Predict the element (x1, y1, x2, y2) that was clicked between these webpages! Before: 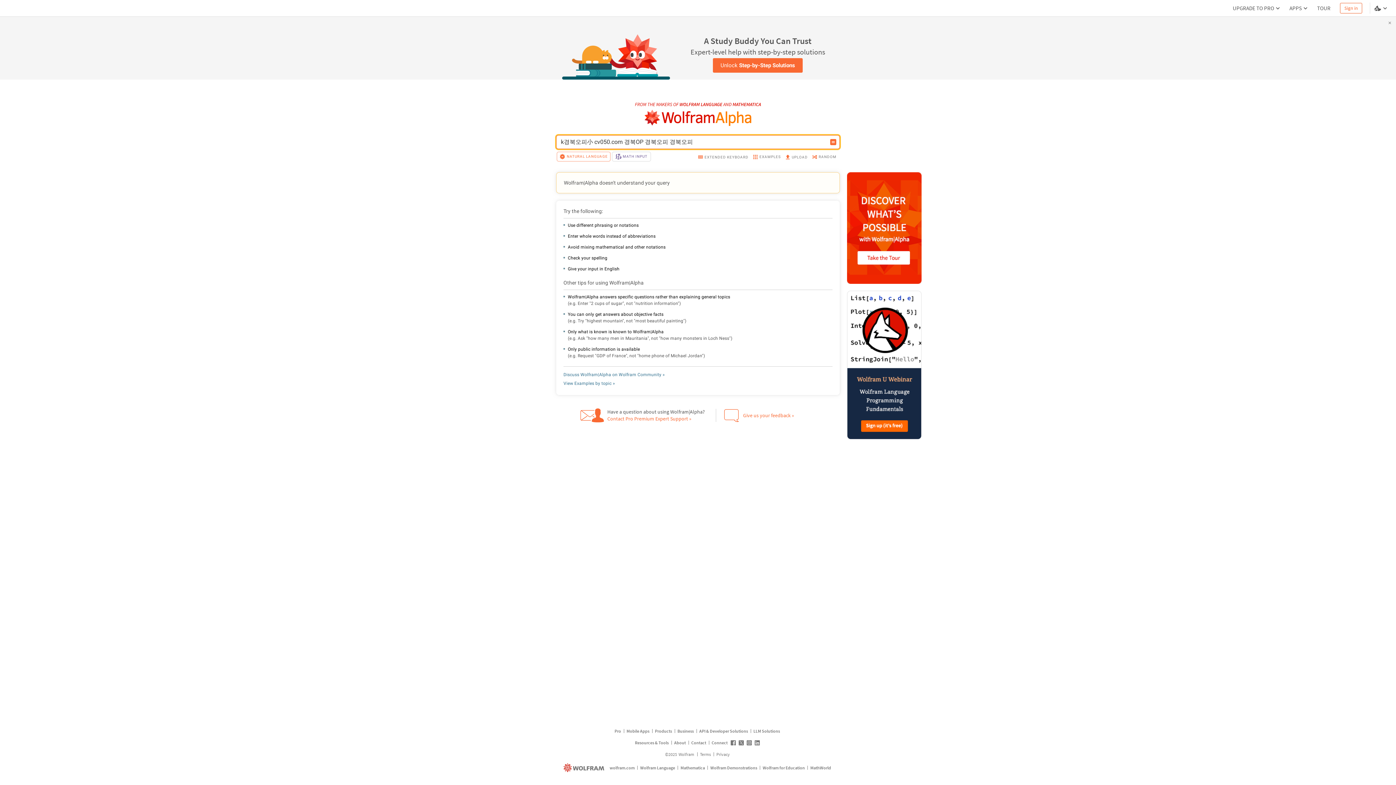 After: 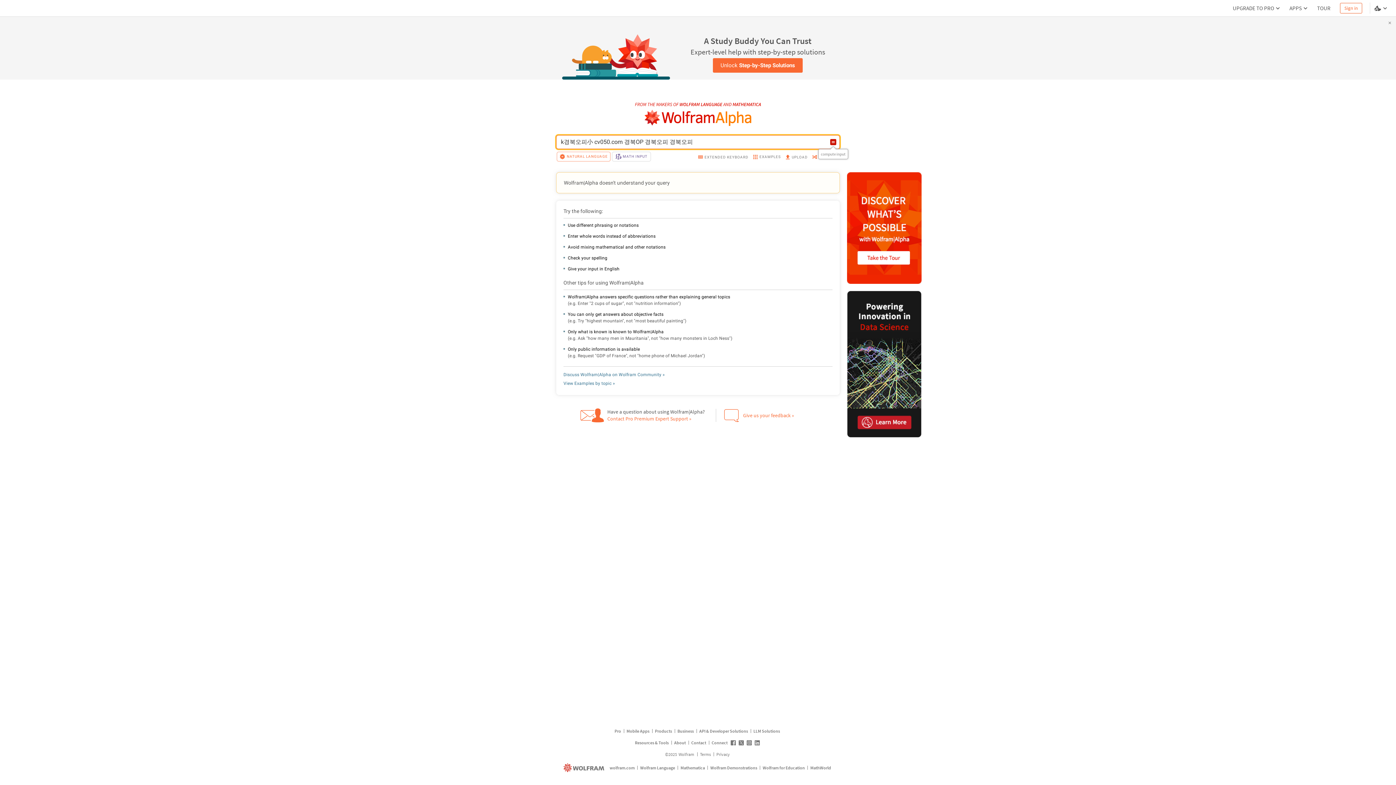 Action: label: Compute input button bbox: (829, 138, 837, 145)